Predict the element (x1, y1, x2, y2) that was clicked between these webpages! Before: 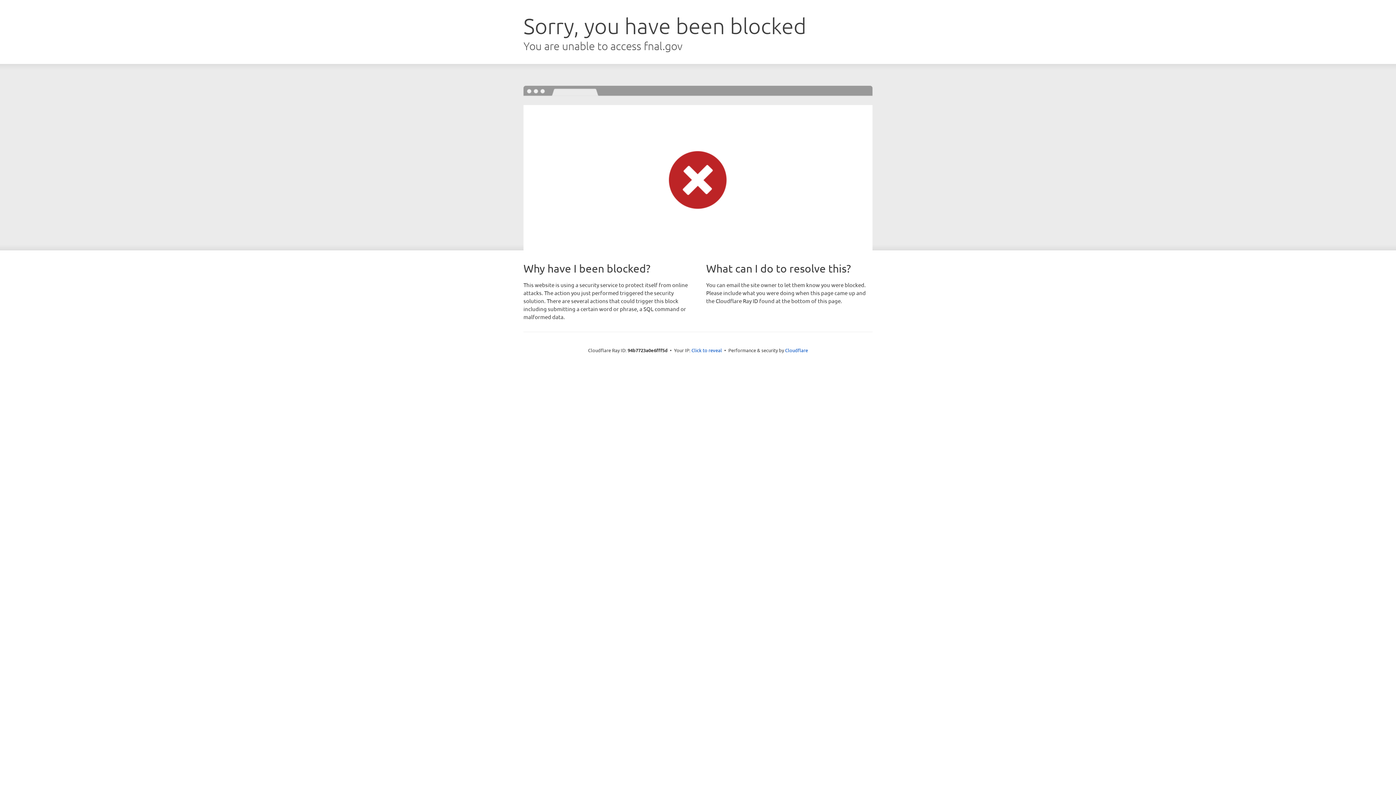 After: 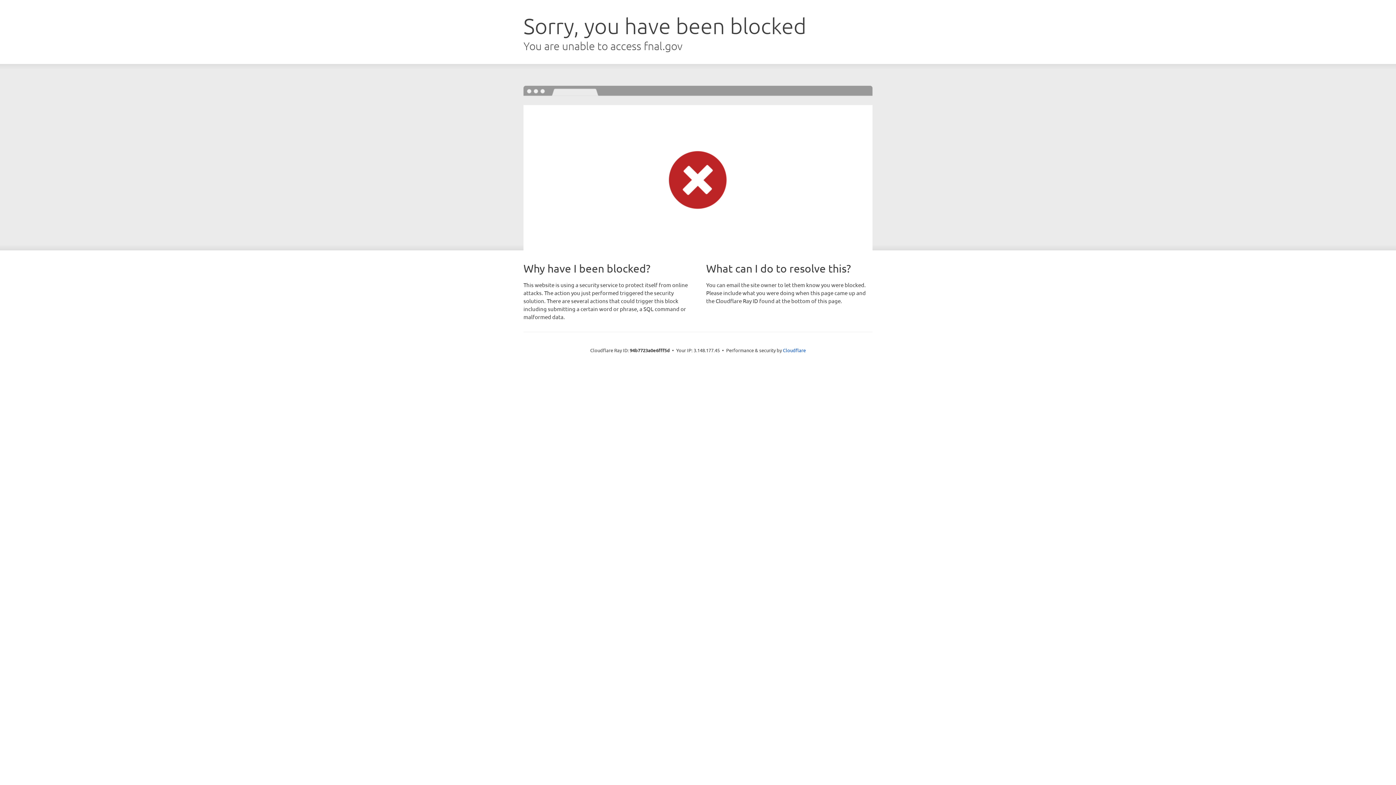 Action: label: Click to reveal bbox: (691, 346, 722, 353)